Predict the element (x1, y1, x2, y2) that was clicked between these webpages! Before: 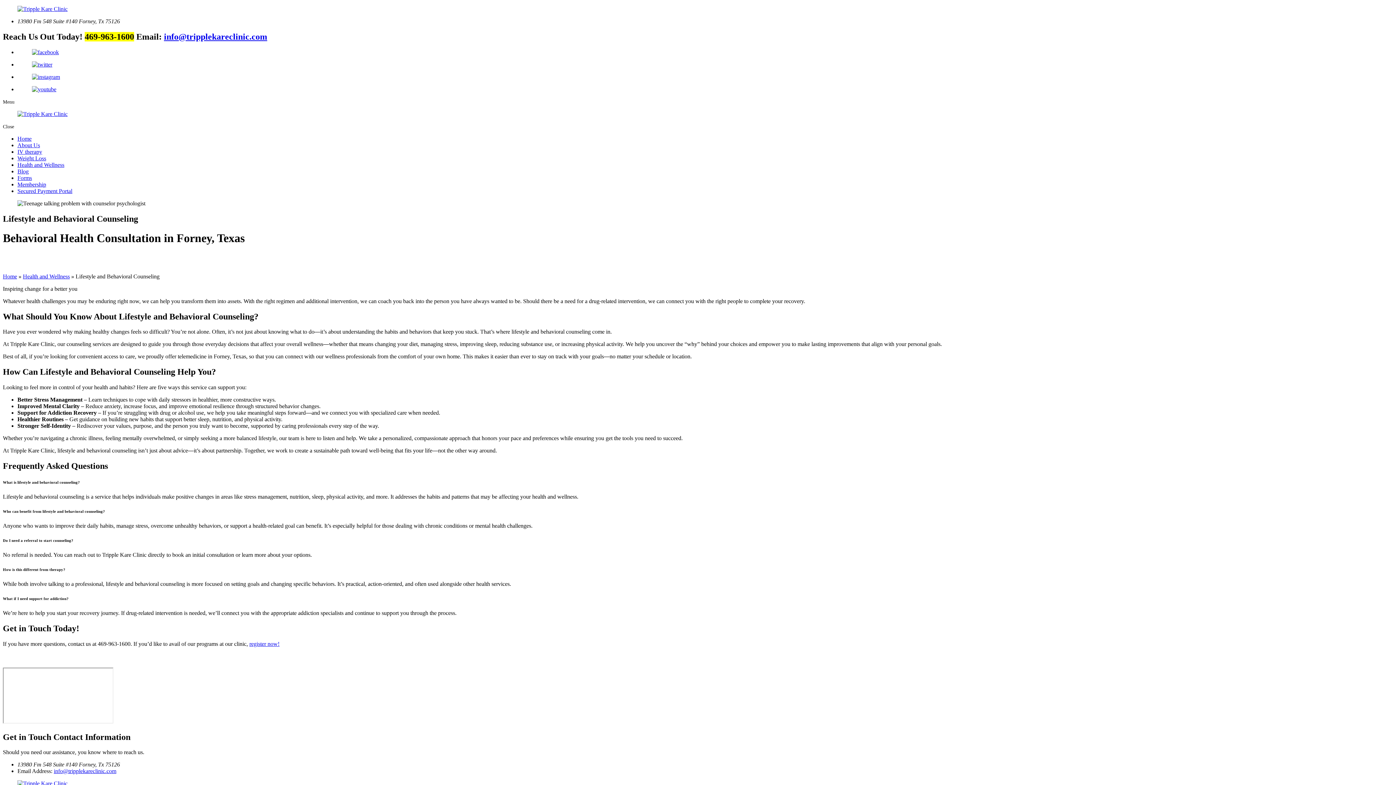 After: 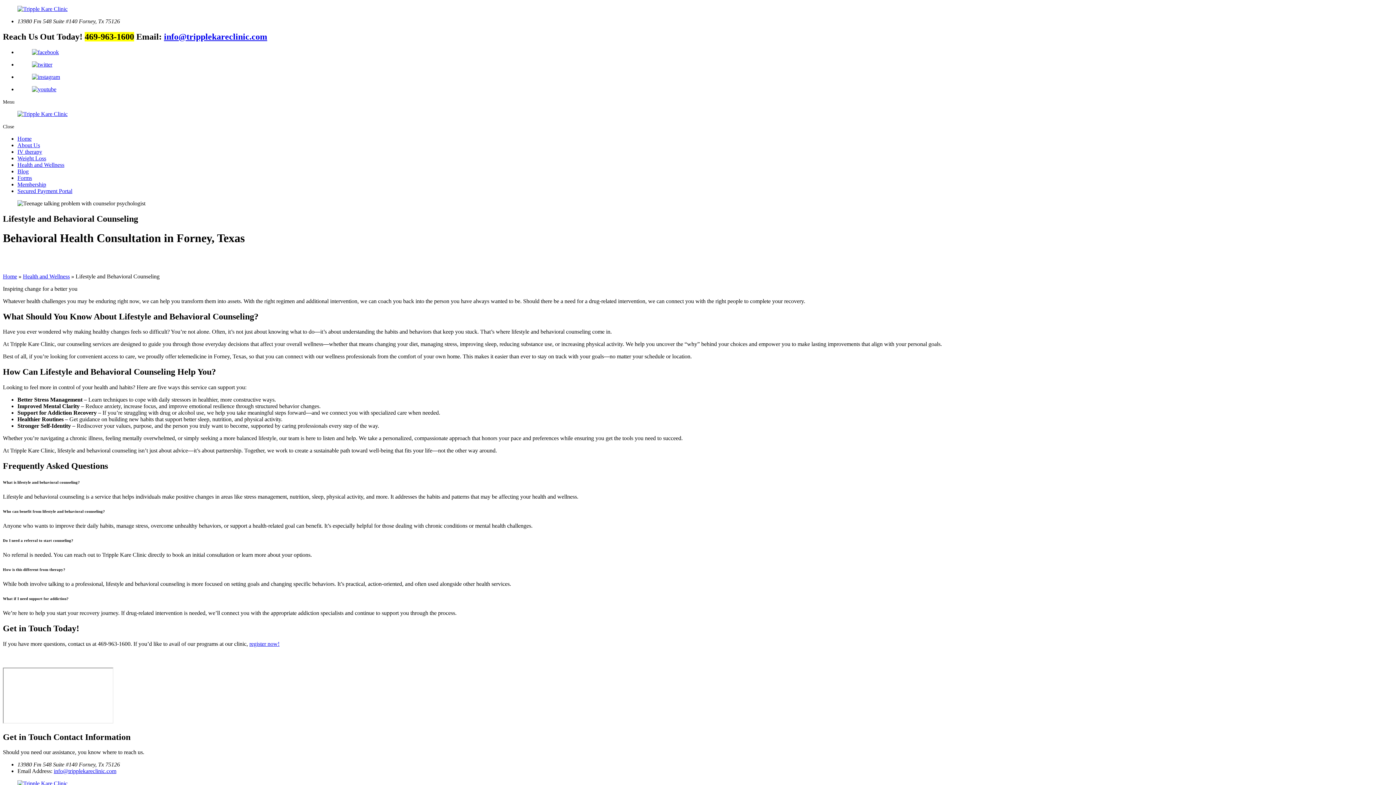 Action: bbox: (249, 640, 279, 647) label: register now!